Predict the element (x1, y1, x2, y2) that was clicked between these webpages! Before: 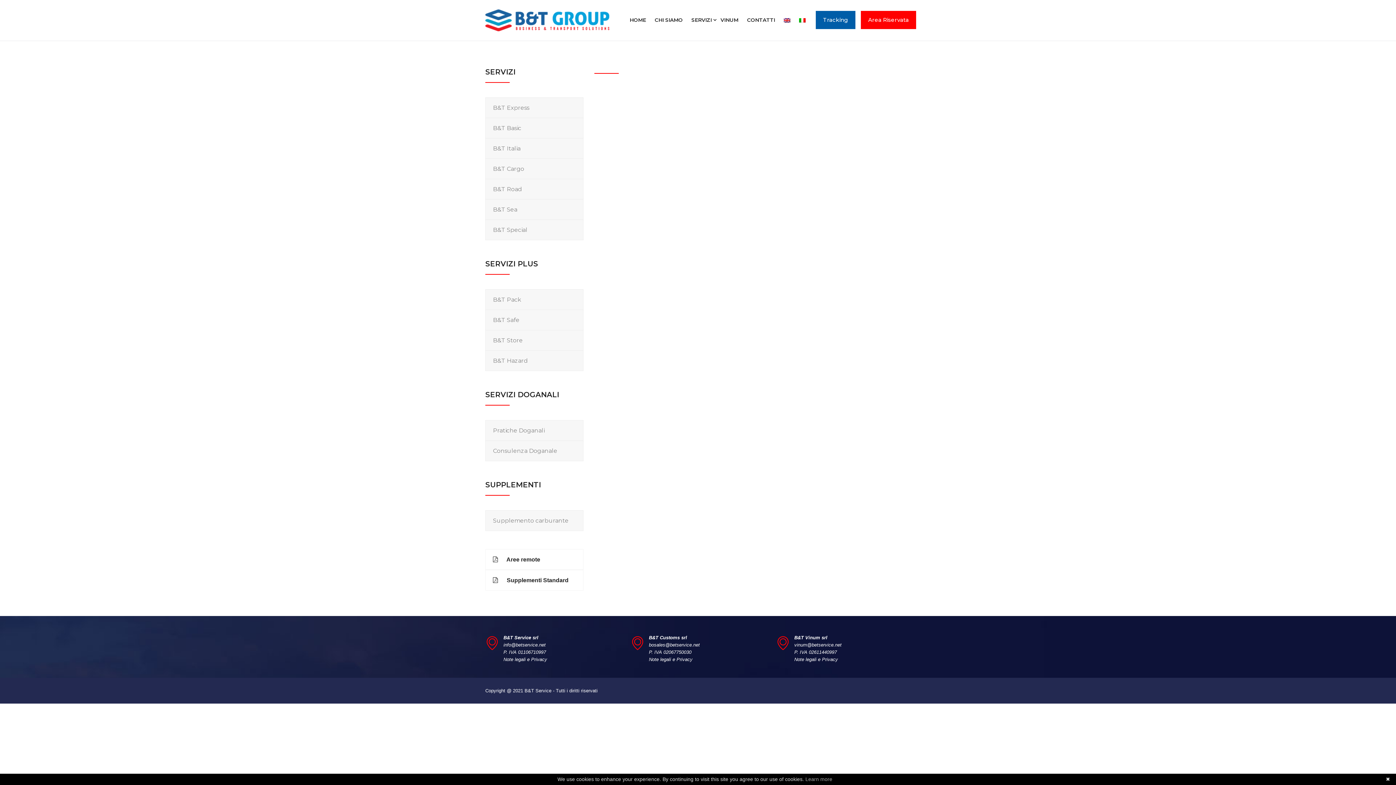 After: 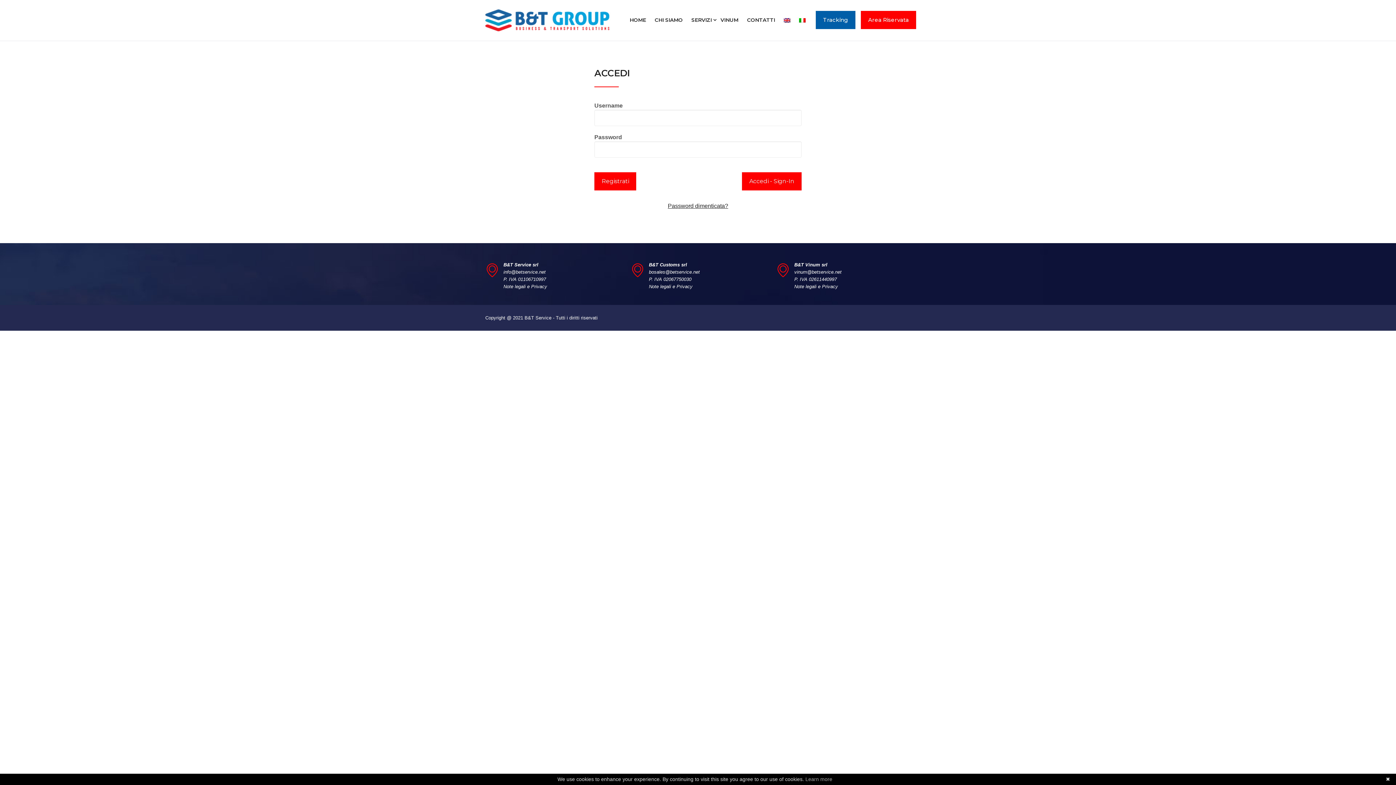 Action: bbox: (861, 10, 916, 29) label: Area Riservata